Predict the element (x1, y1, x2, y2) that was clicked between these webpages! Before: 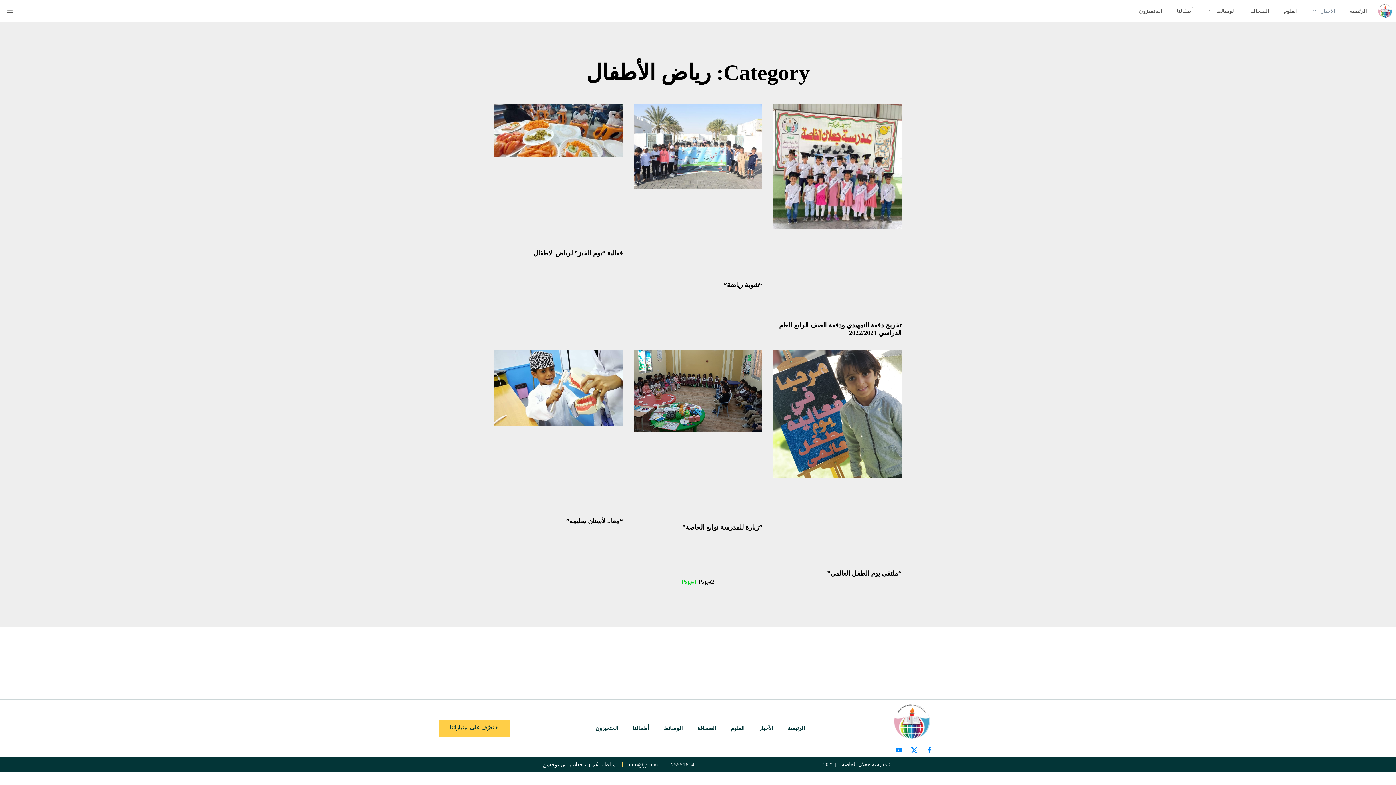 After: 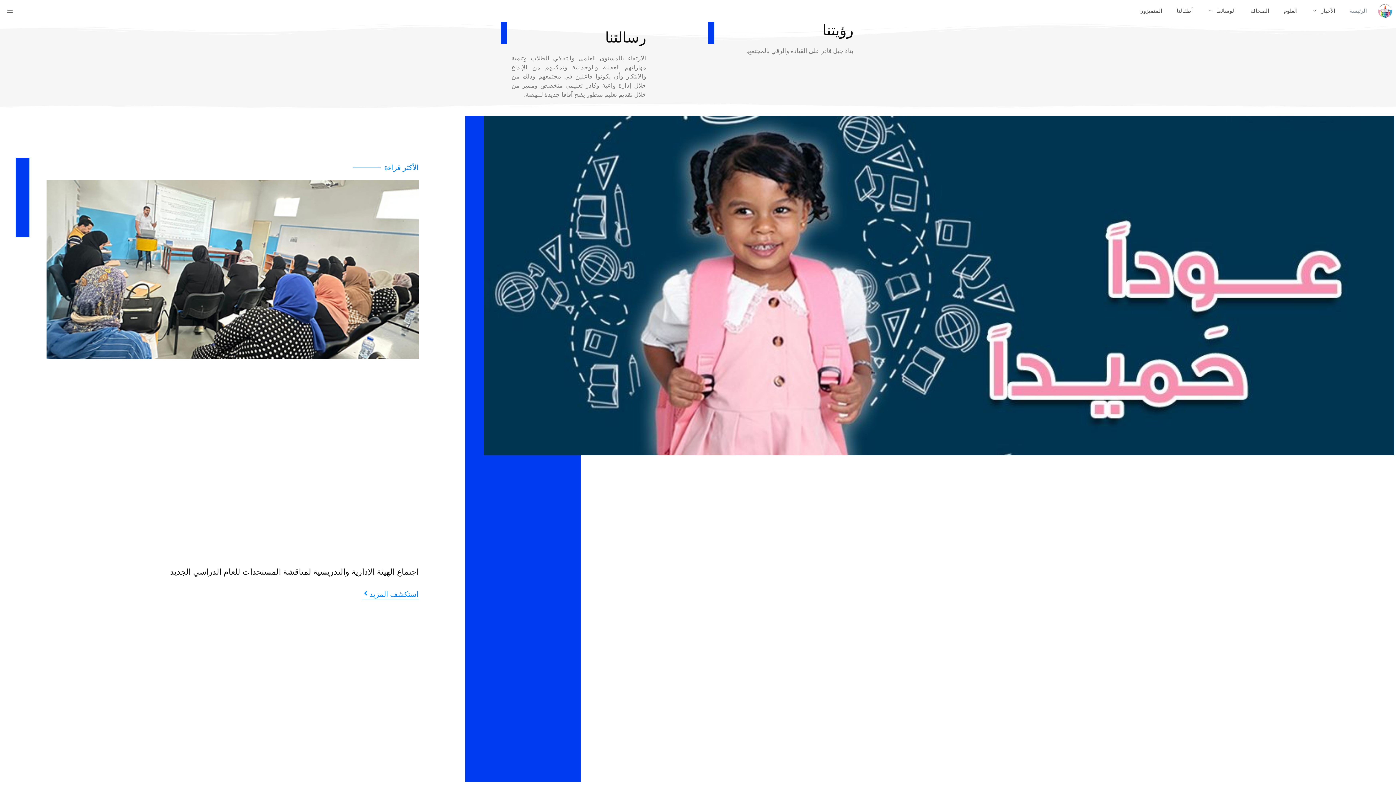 Action: bbox: (1342, 0, 1374, 21) label: الرئيسة